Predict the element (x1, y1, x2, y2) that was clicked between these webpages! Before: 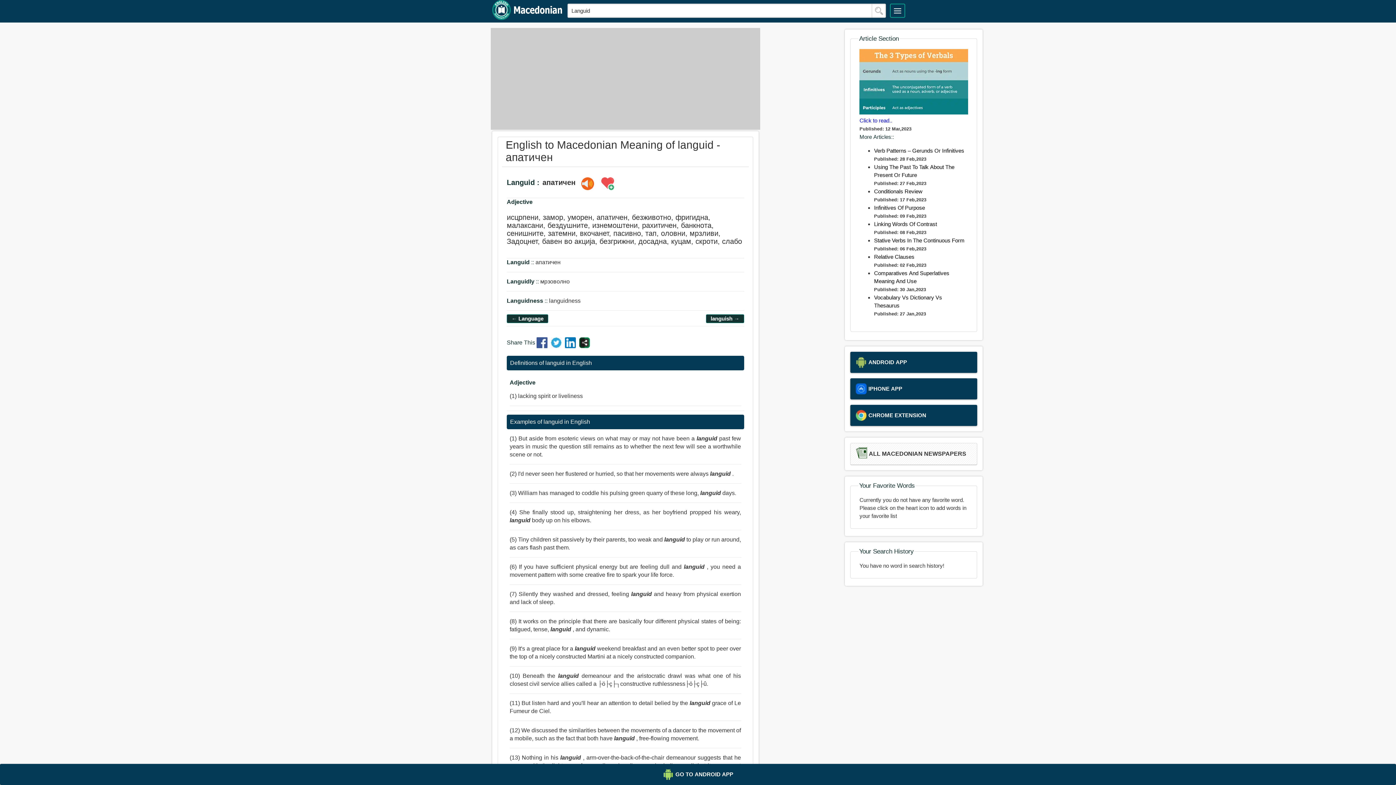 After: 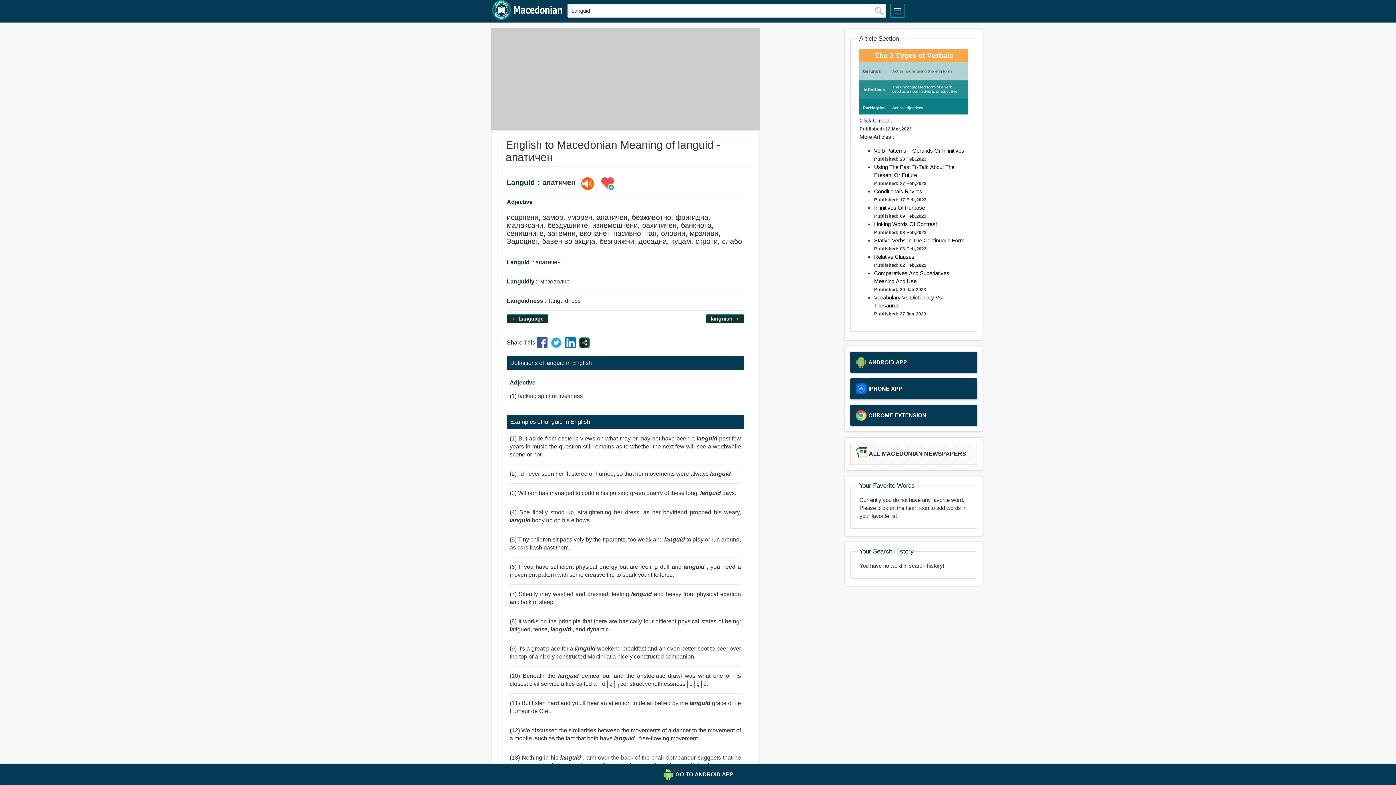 Action: bbox: (536, 343, 549, 349)